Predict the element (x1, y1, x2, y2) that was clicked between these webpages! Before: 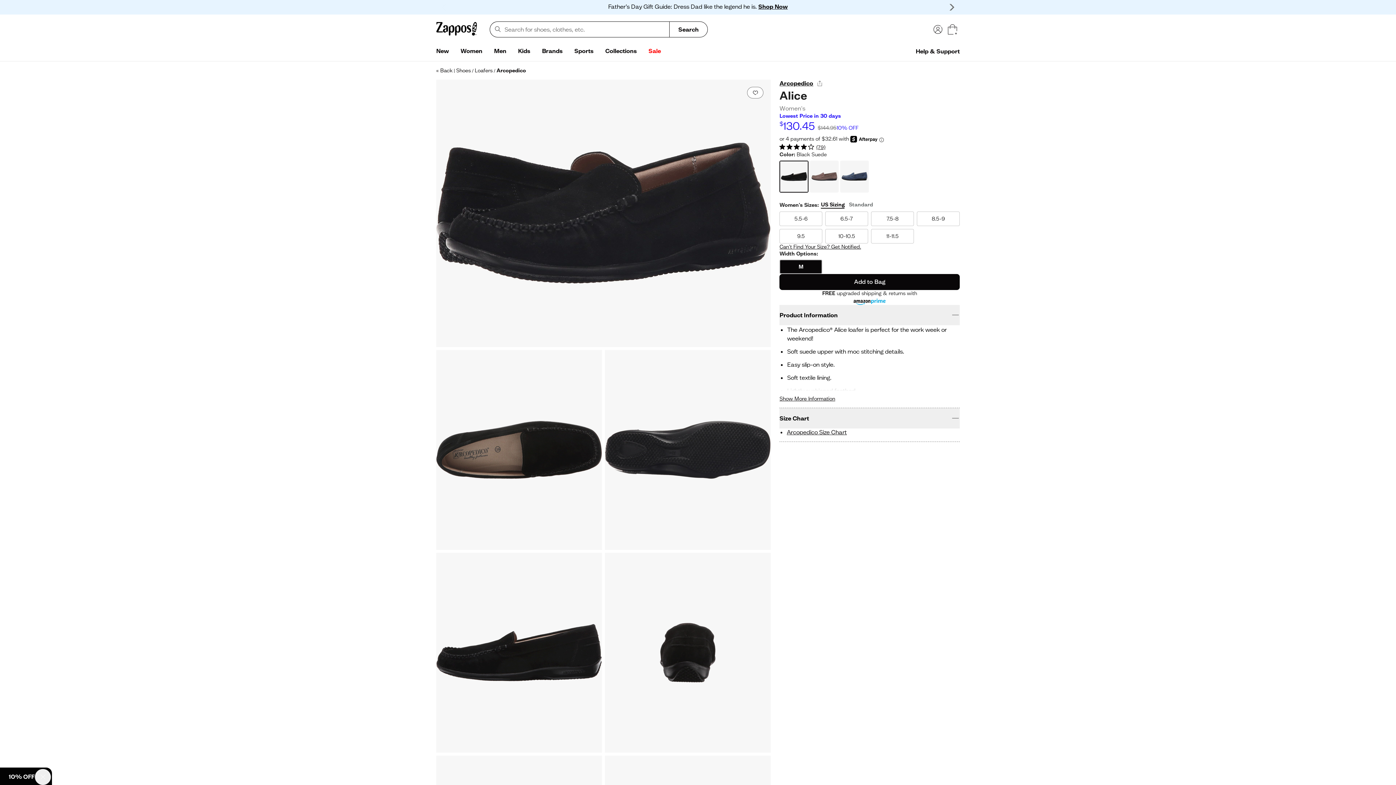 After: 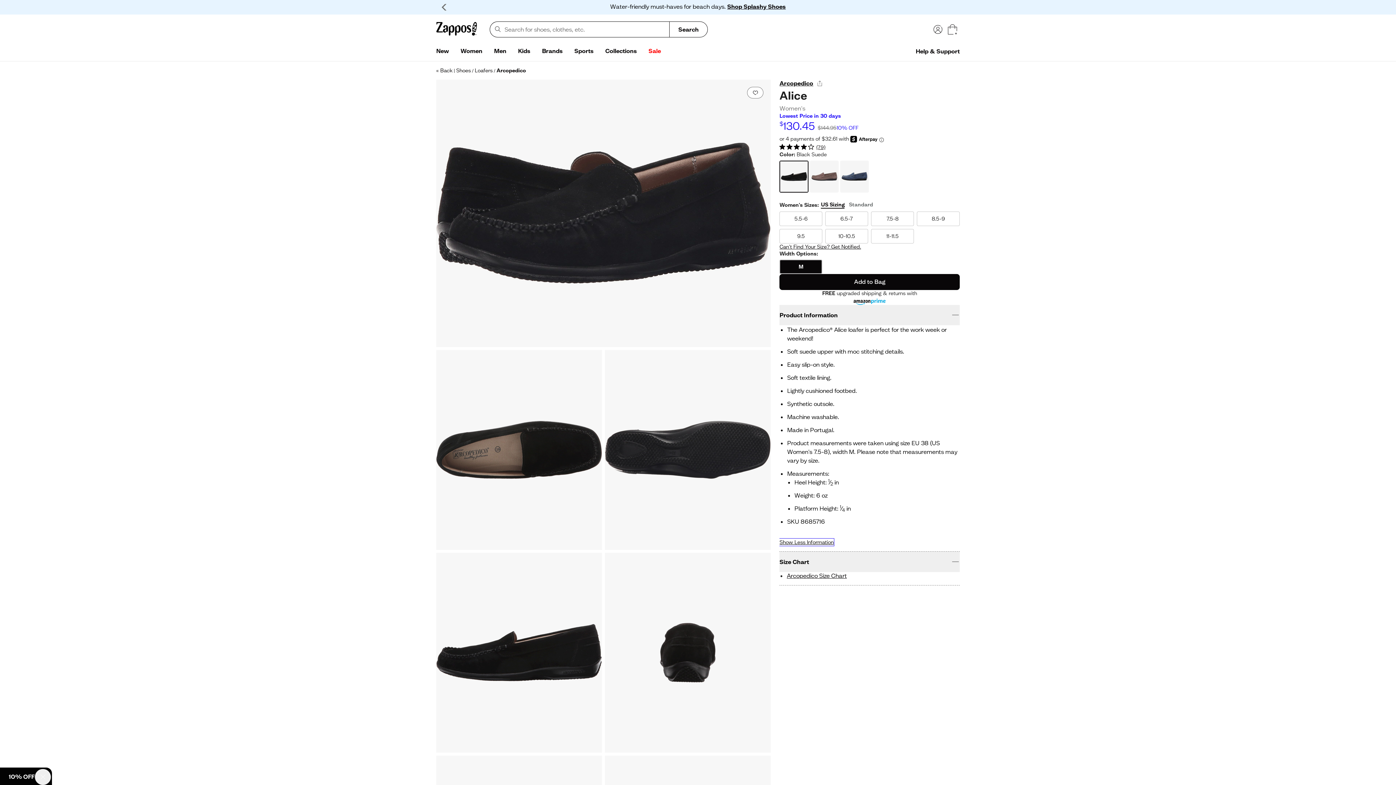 Action: bbox: (779, 395, 835, 402) label: Show More Information